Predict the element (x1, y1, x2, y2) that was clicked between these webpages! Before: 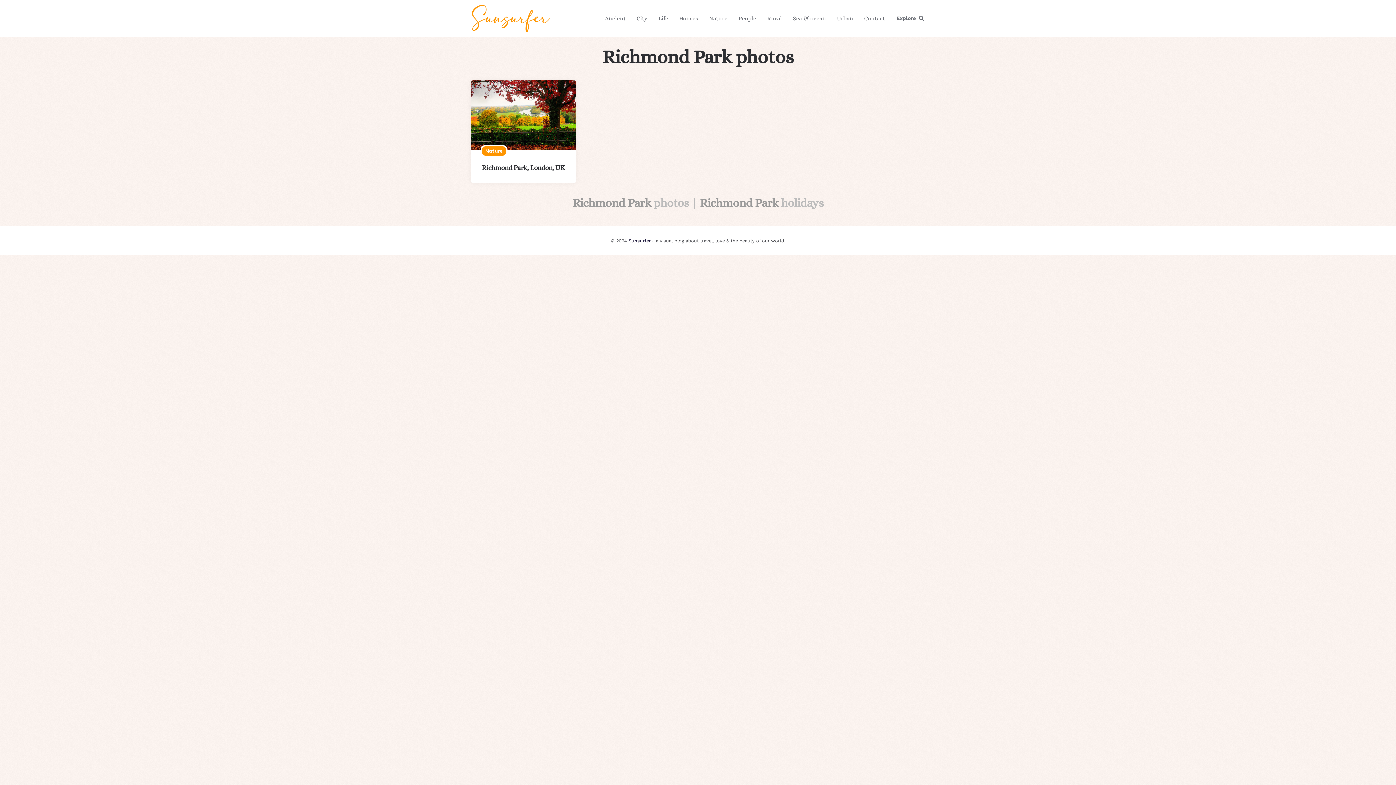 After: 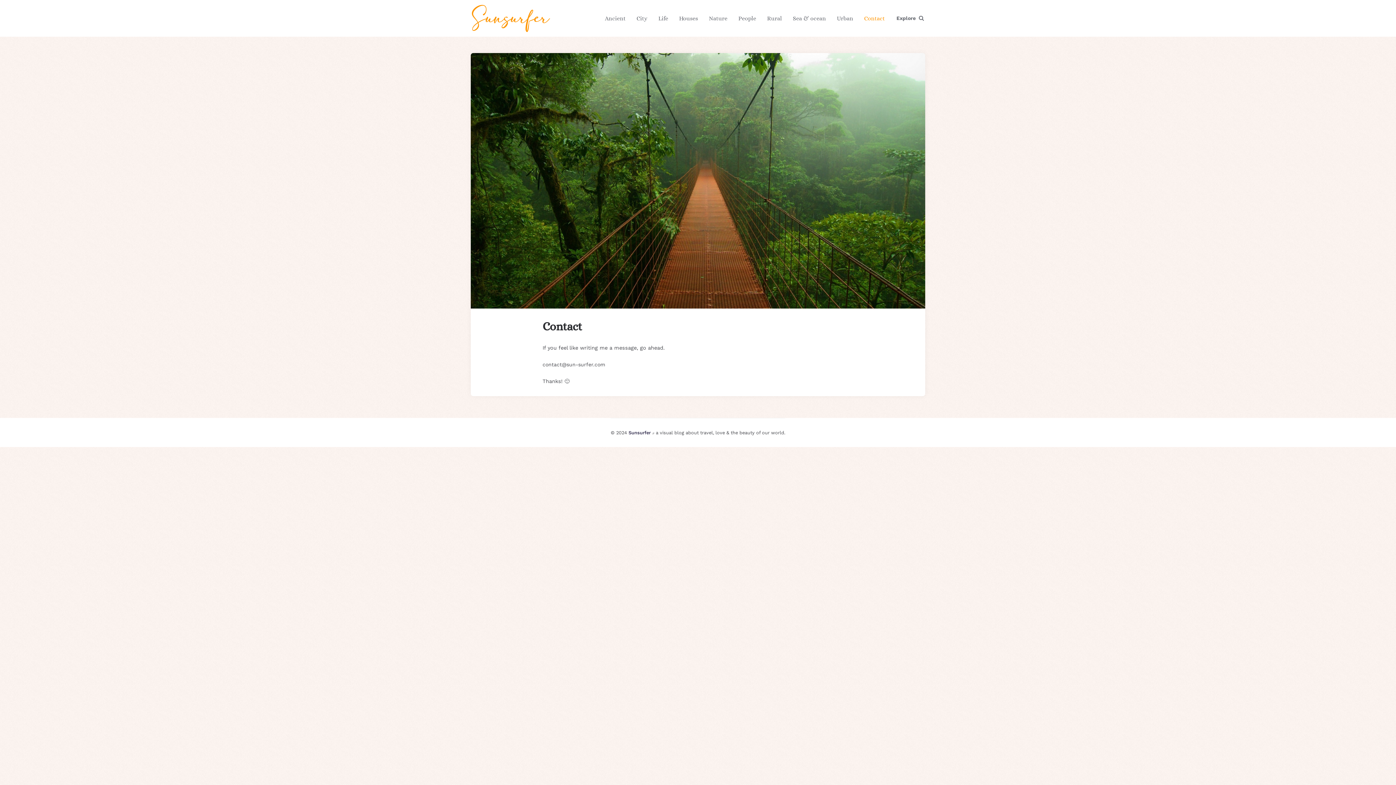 Action: bbox: (858, 7, 890, 28) label: Contact